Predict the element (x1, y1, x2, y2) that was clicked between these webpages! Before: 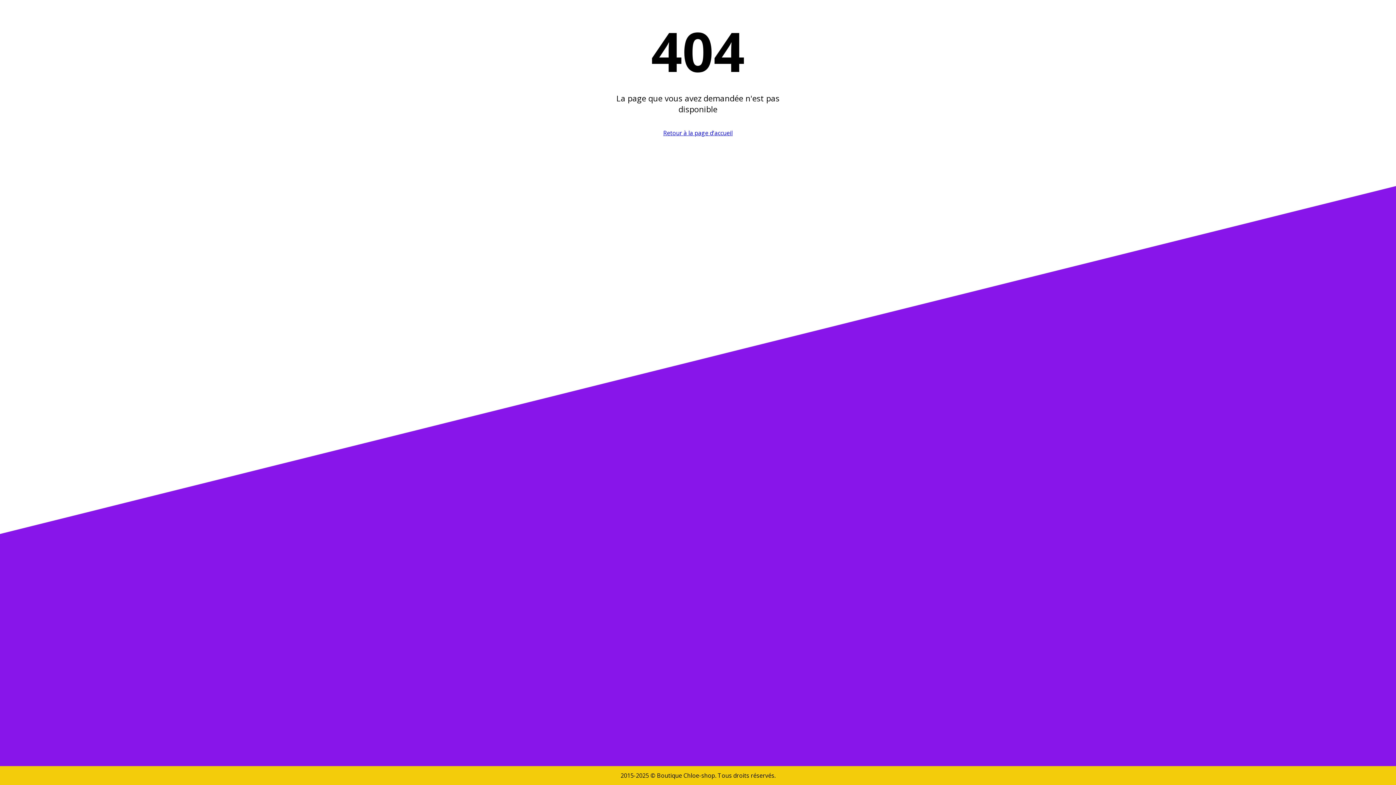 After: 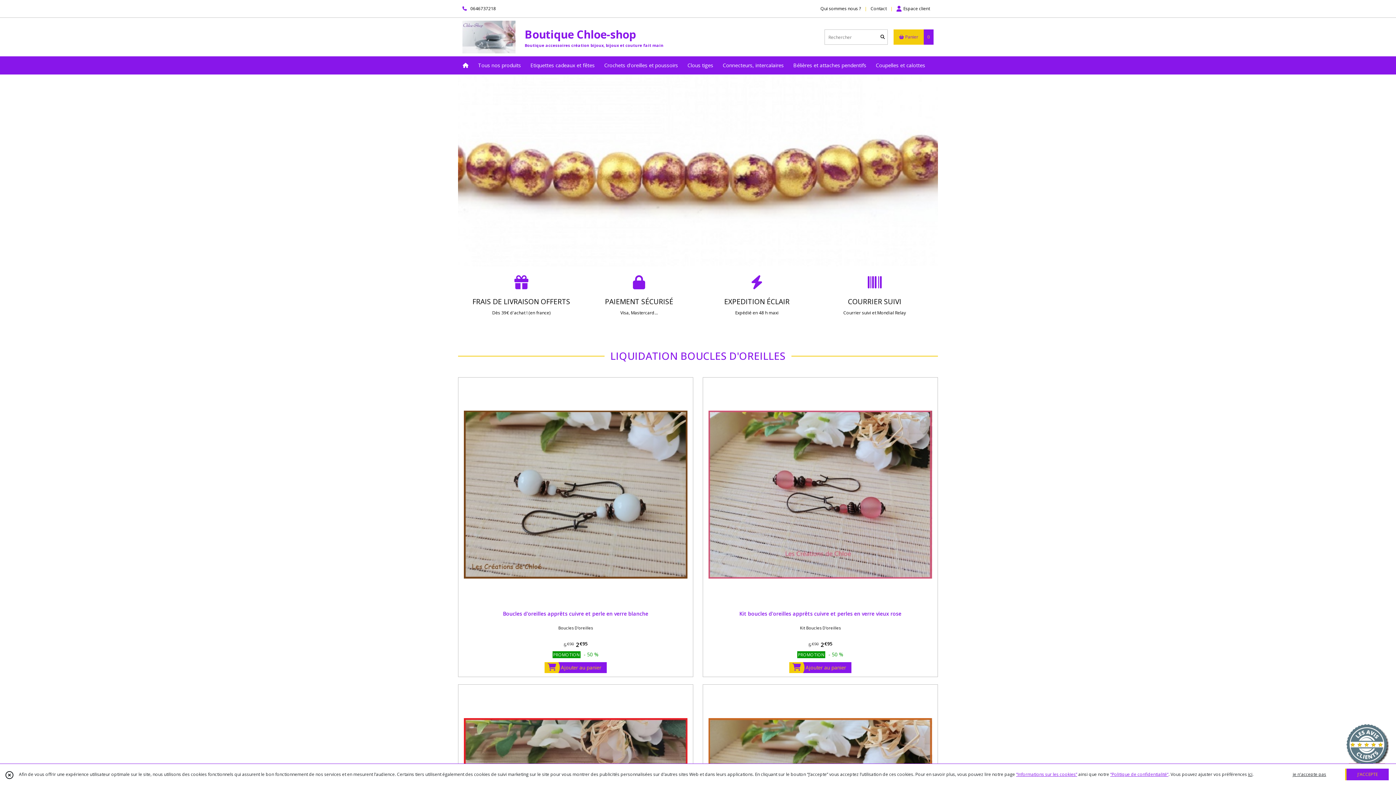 Action: bbox: (663, 129, 732, 137) label: Retour à la page d'accueil